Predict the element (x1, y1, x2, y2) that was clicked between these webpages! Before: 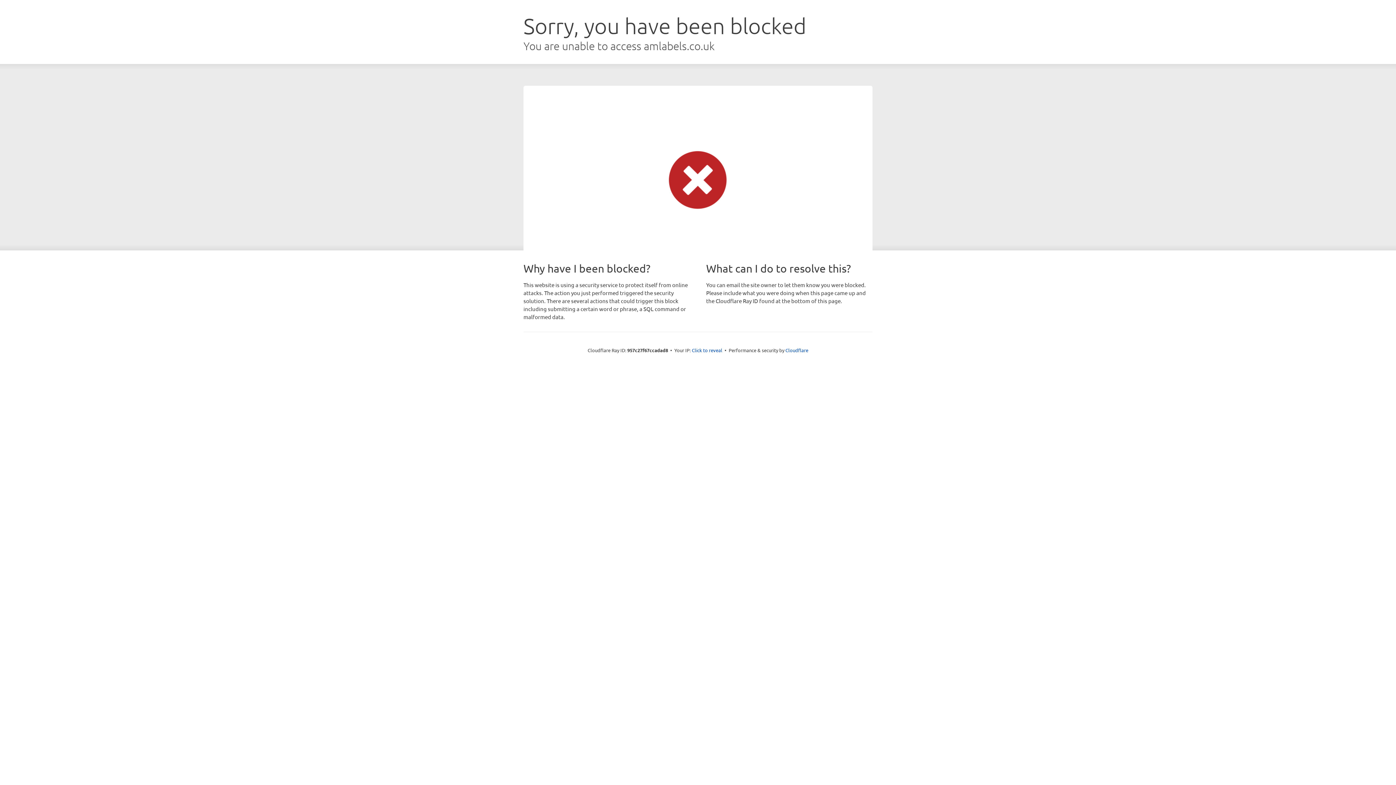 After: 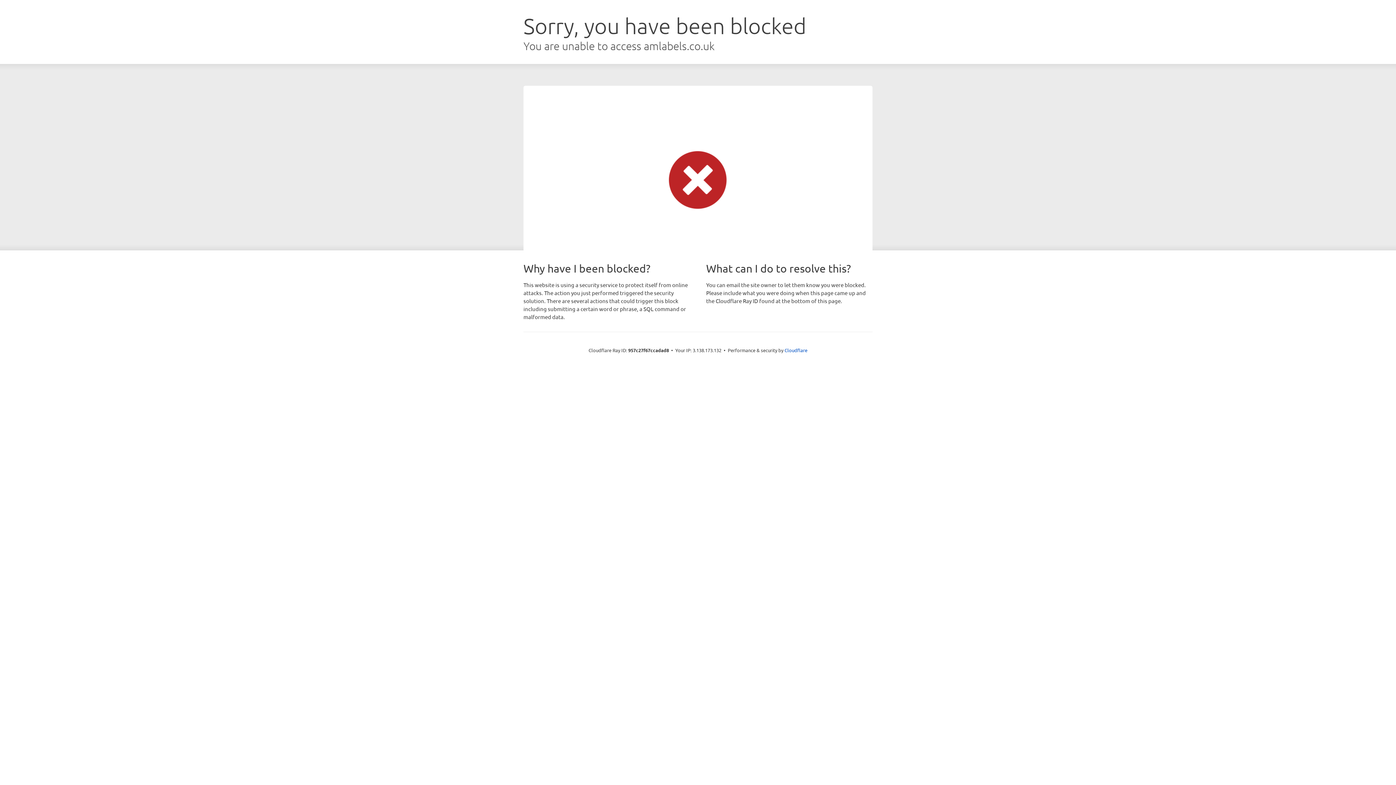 Action: label: Click to reveal bbox: (692, 346, 722, 353)